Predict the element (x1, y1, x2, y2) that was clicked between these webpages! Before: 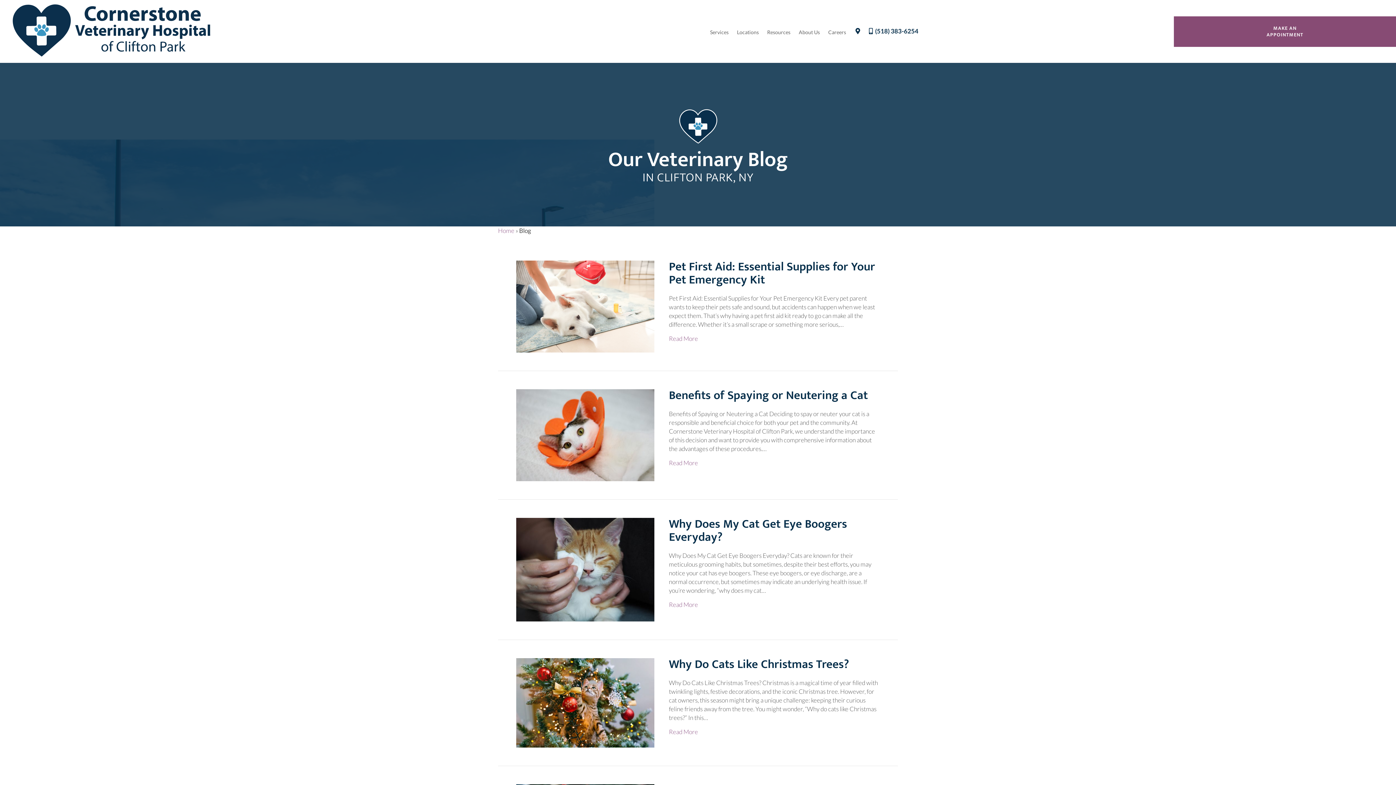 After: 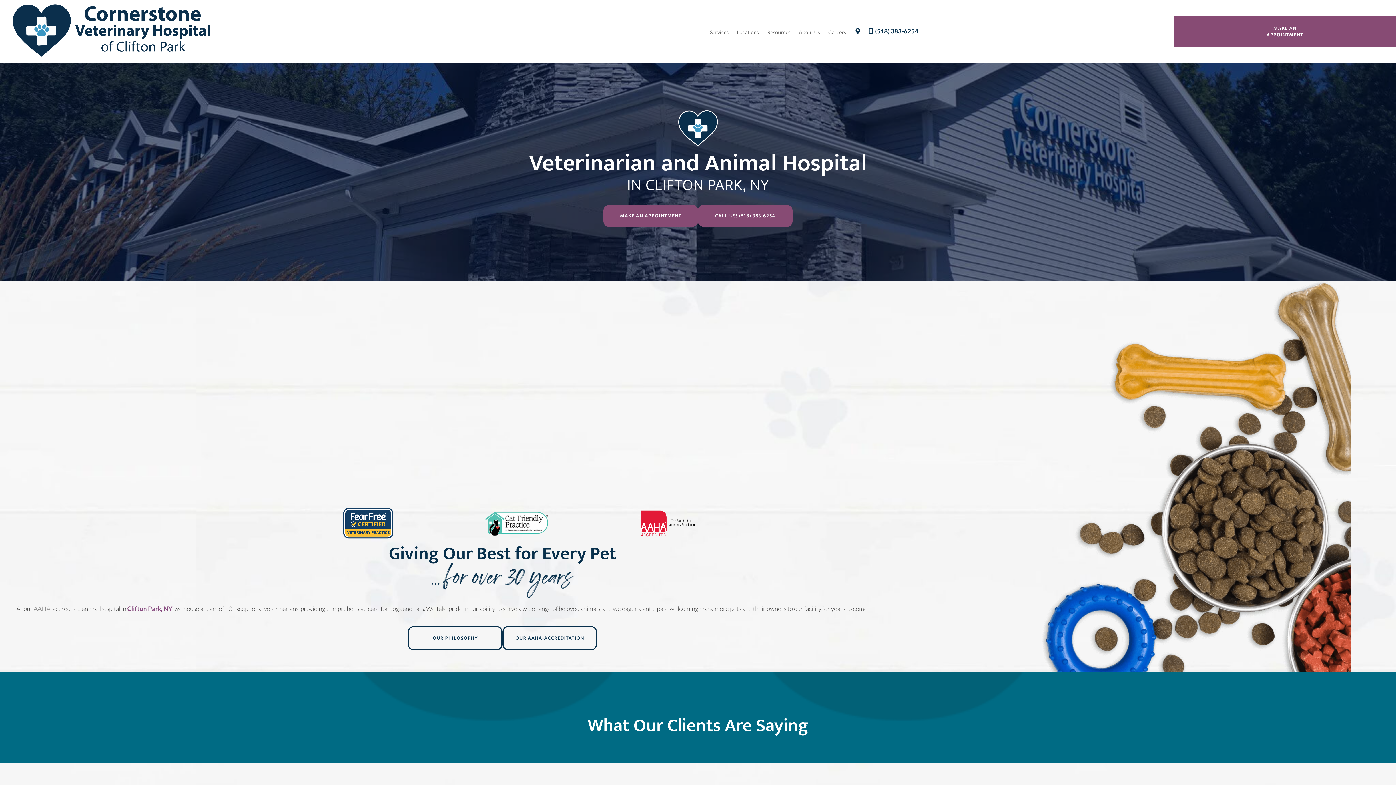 Action: bbox: (9, 26, 213, 34)